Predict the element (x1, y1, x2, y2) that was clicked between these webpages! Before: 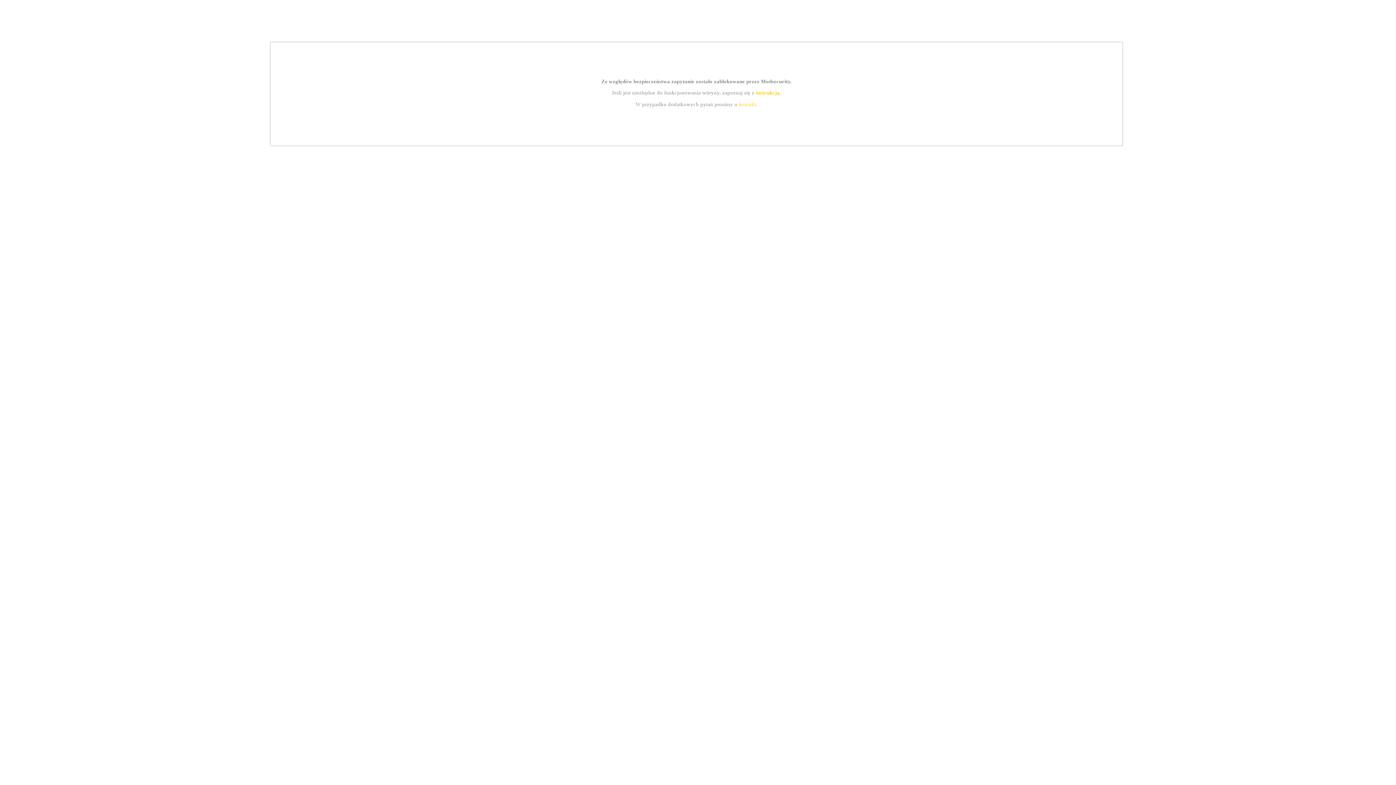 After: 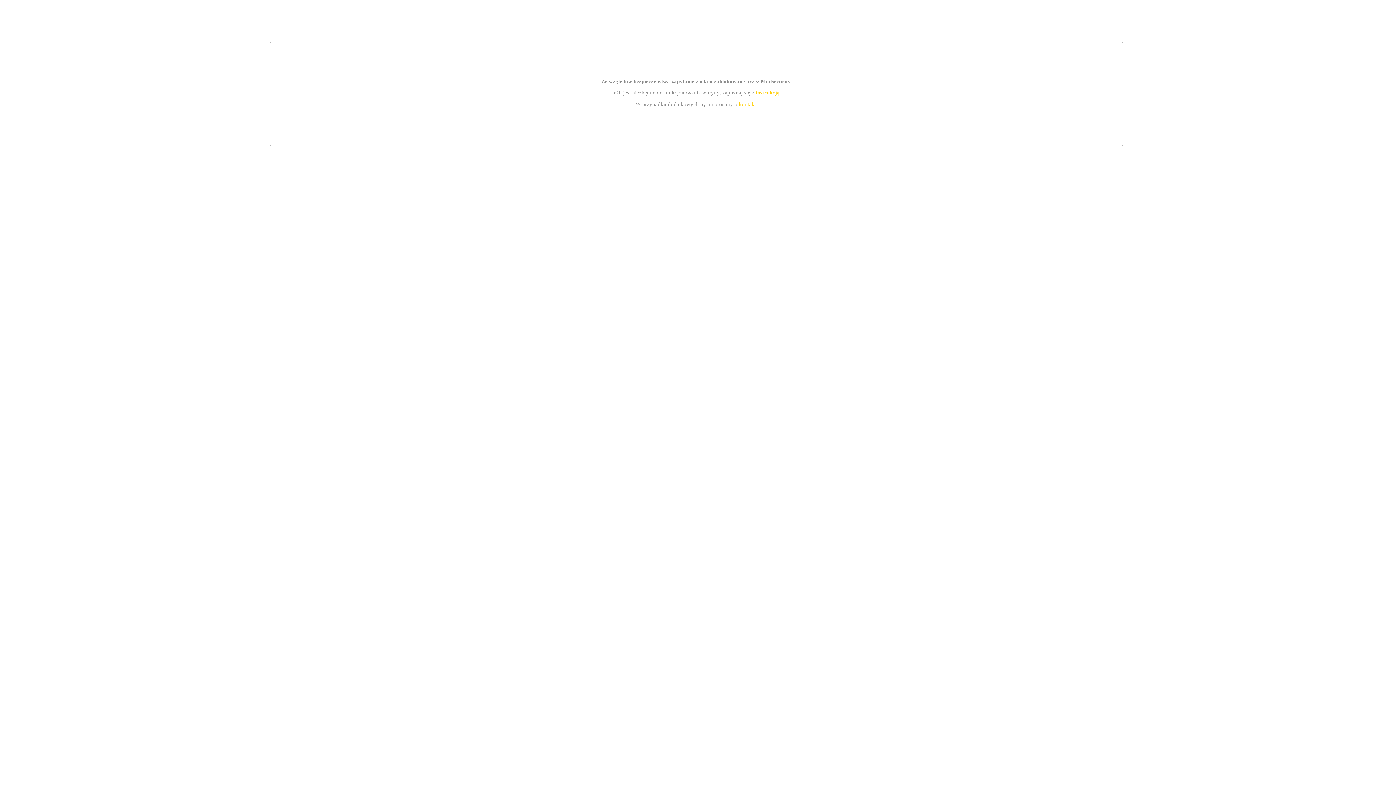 Action: label: instrukcją bbox: (755, 89, 779, 95)